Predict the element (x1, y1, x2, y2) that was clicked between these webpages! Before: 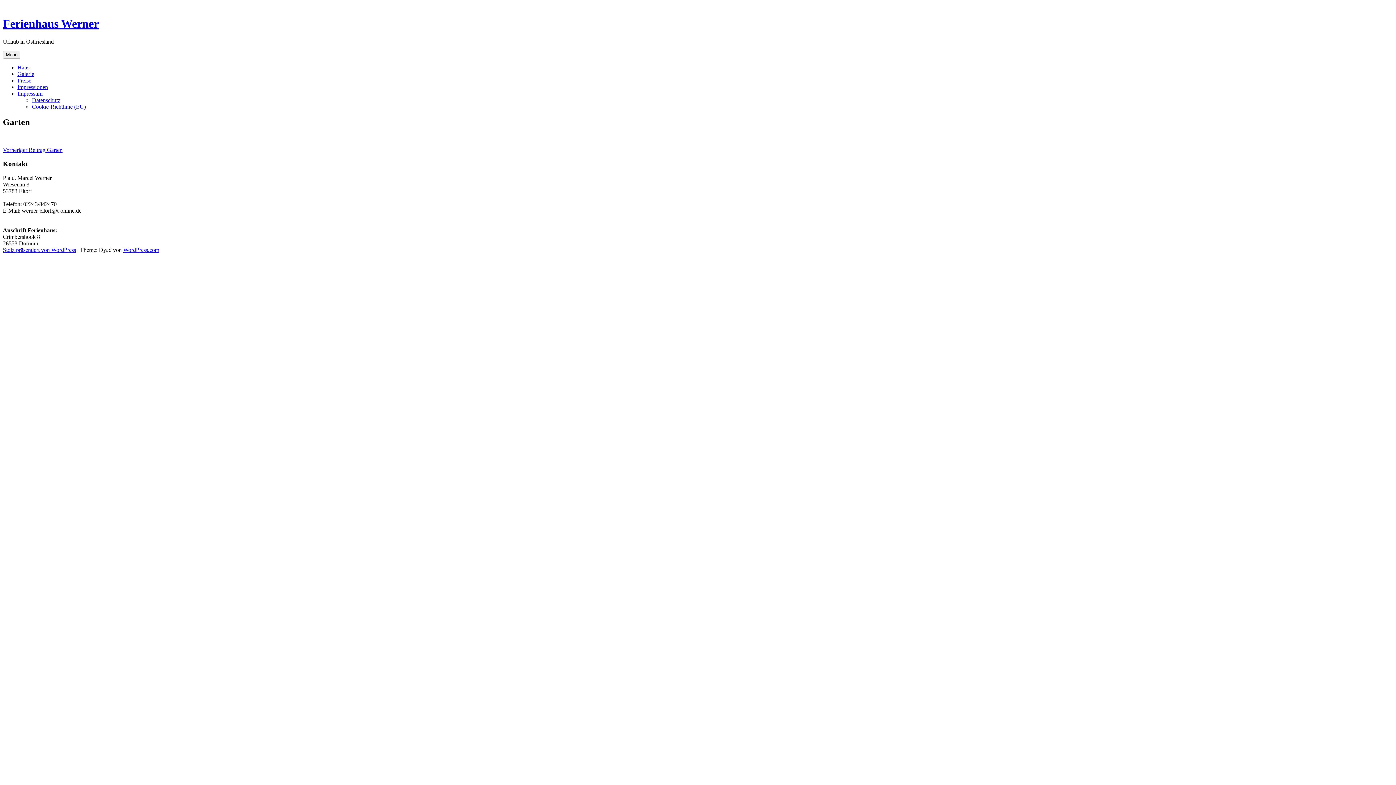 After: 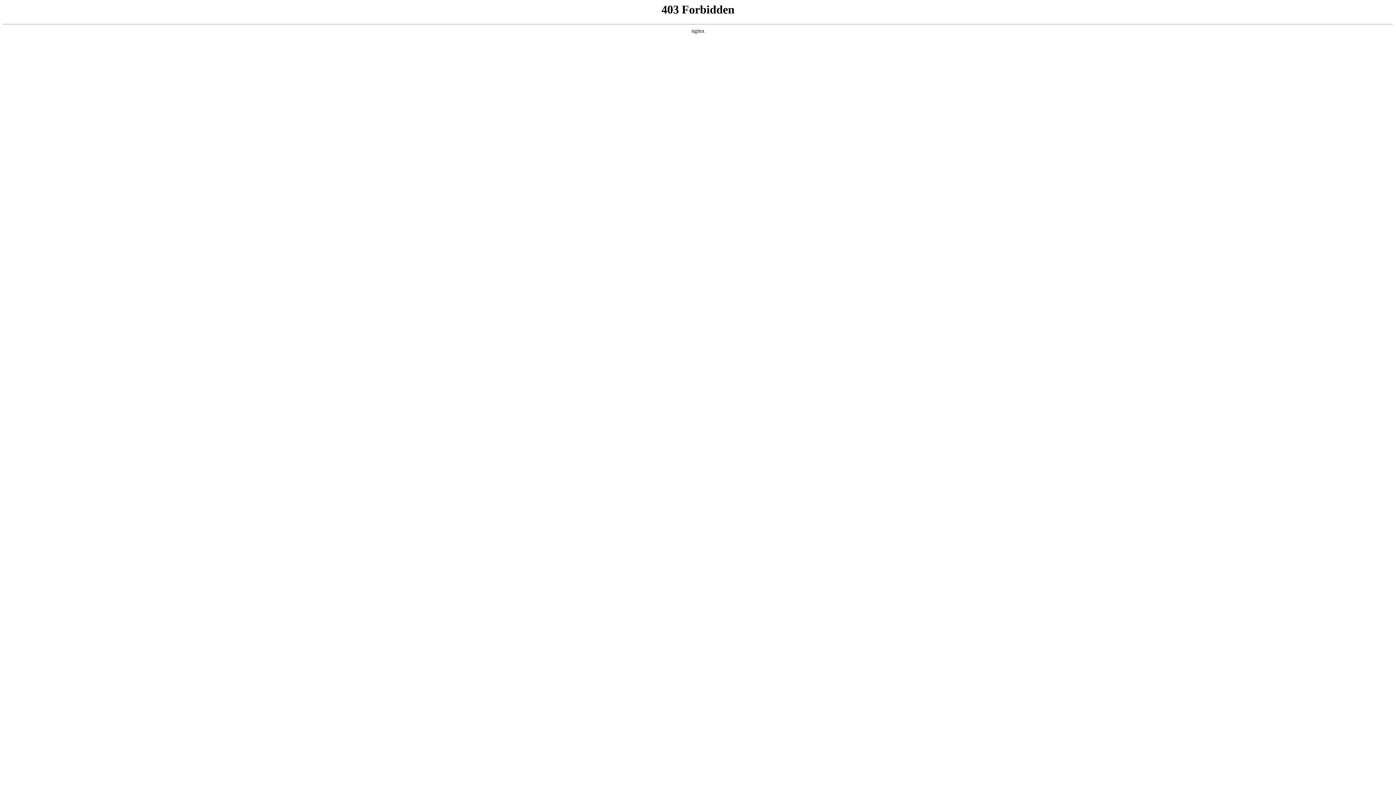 Action: bbox: (2, 246, 76, 253) label: Stolz präsentiert von WordPress